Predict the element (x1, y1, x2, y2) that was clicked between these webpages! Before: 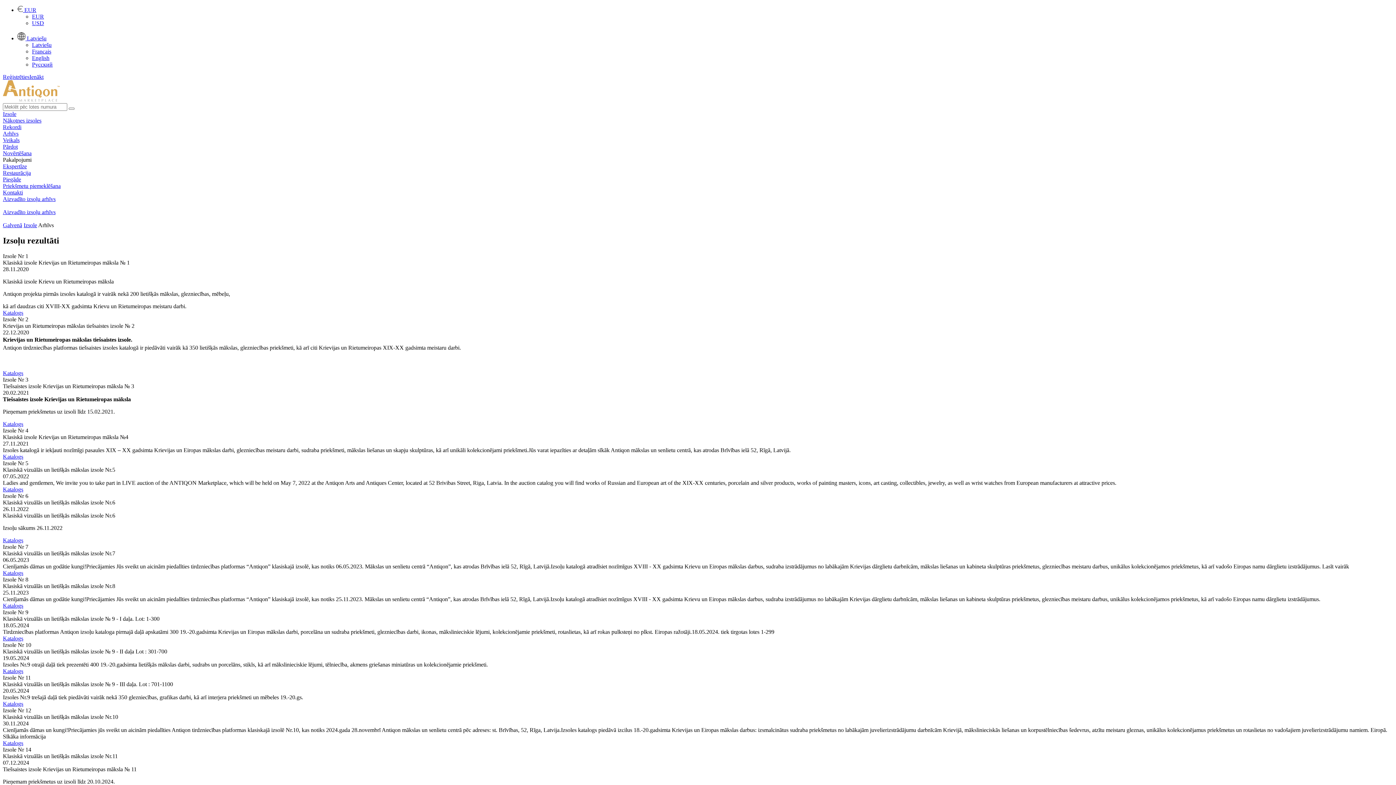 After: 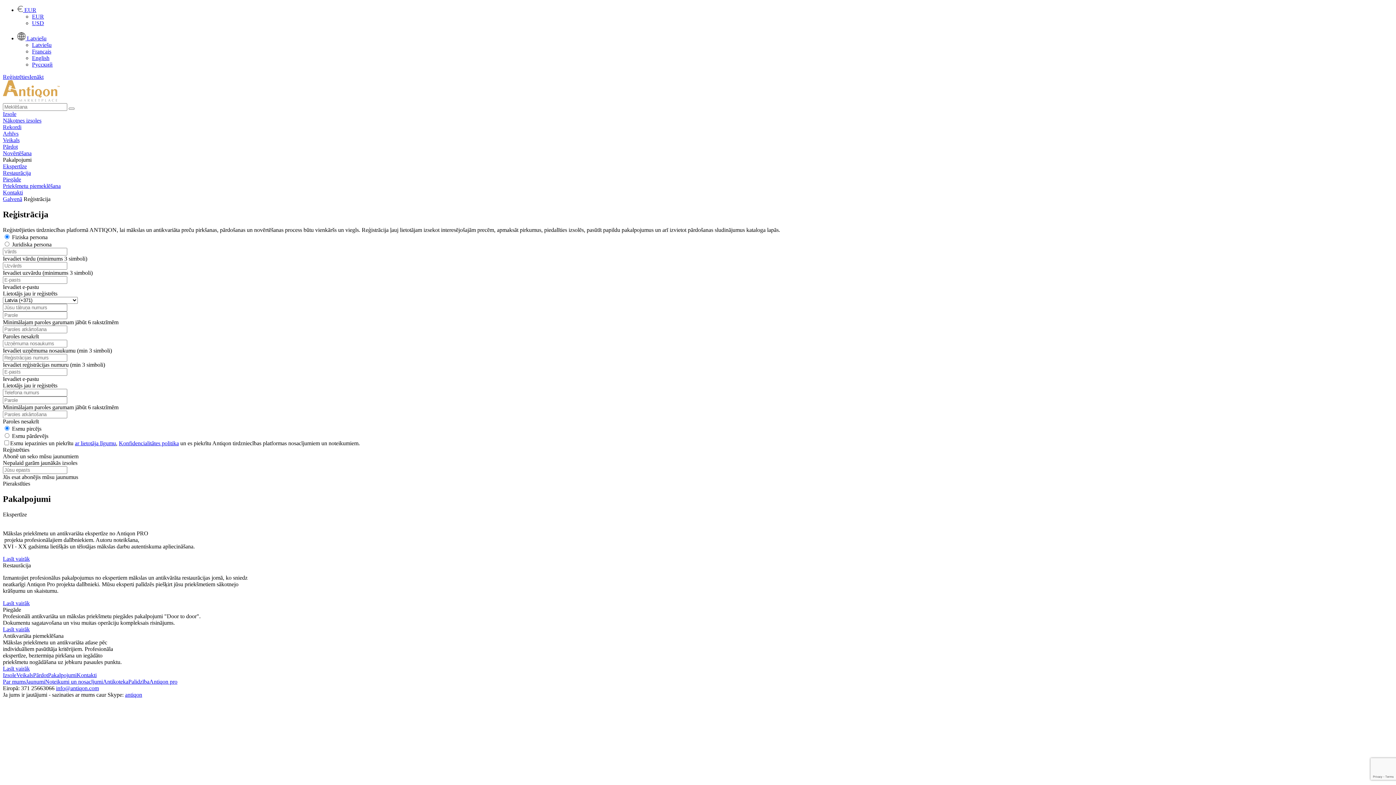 Action: bbox: (2, 73, 29, 80) label: Reģistrēties